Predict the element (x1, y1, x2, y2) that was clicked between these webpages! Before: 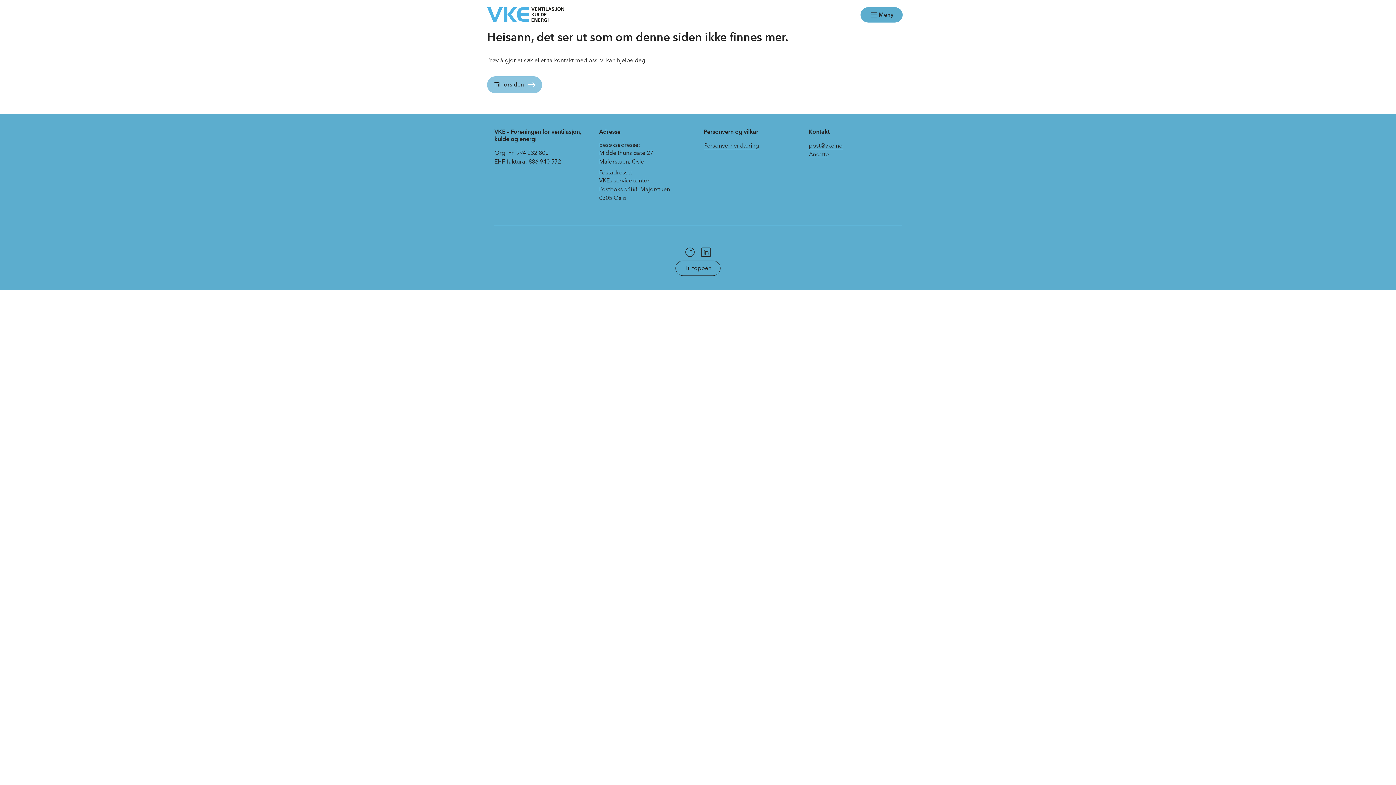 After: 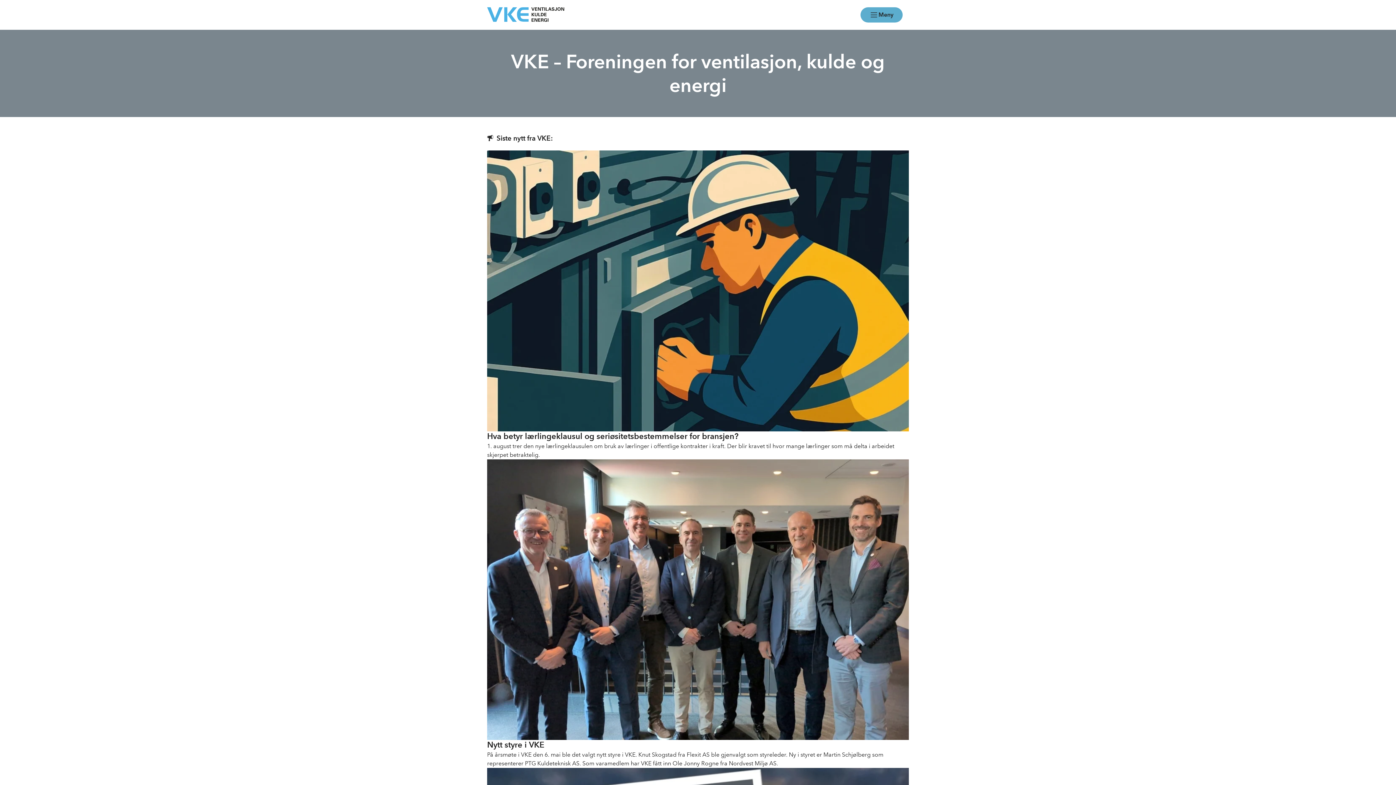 Action: bbox: (487, 7, 564, 21)